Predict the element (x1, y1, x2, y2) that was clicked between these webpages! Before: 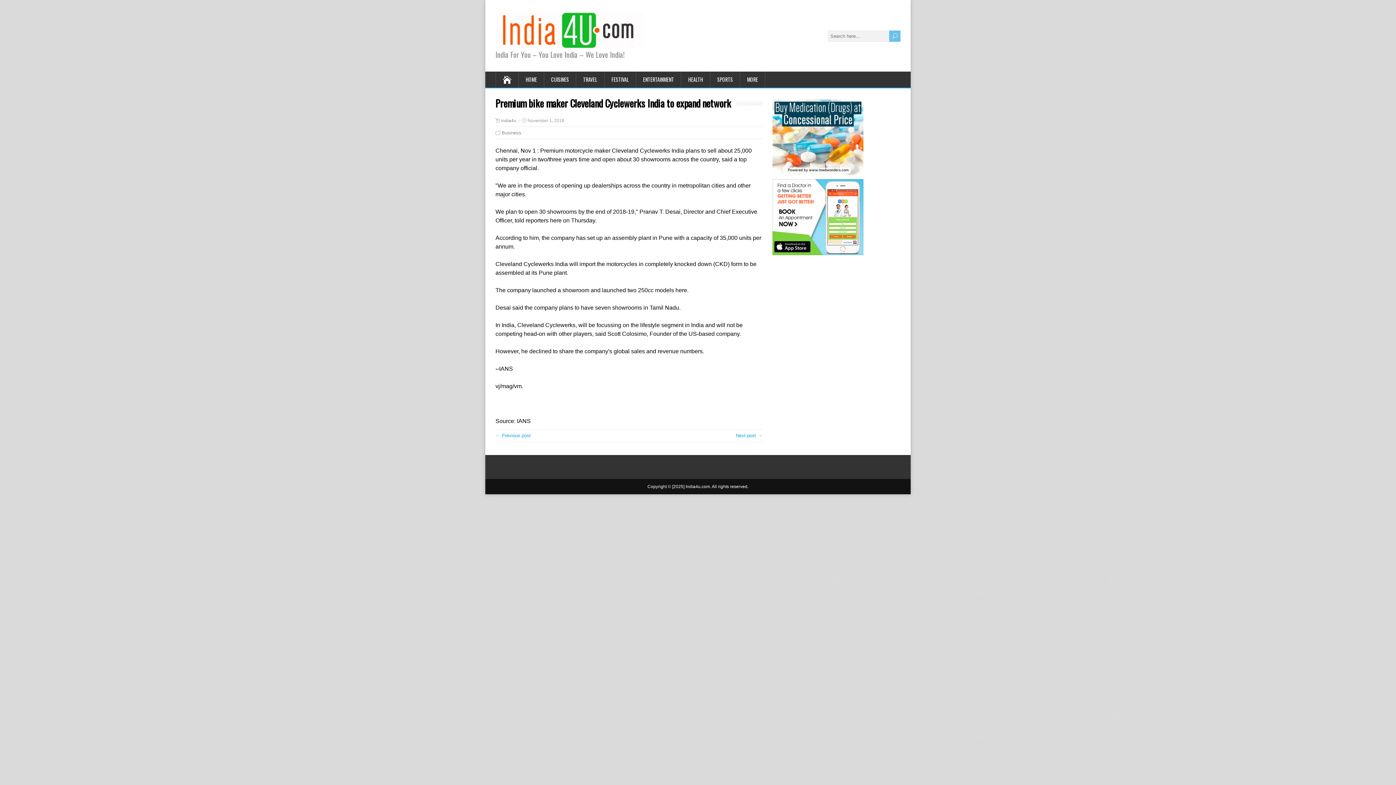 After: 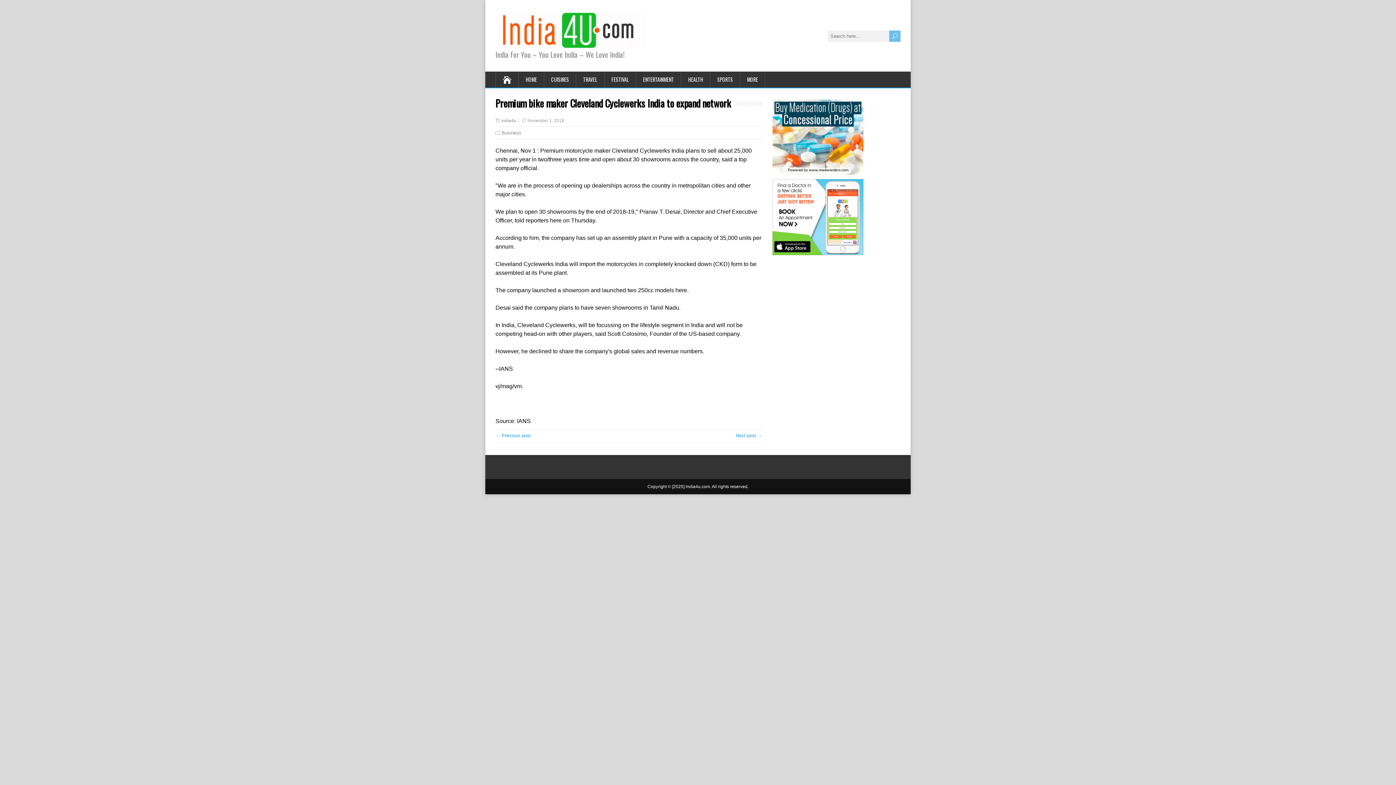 Action: bbox: (772, 171, 863, 176)